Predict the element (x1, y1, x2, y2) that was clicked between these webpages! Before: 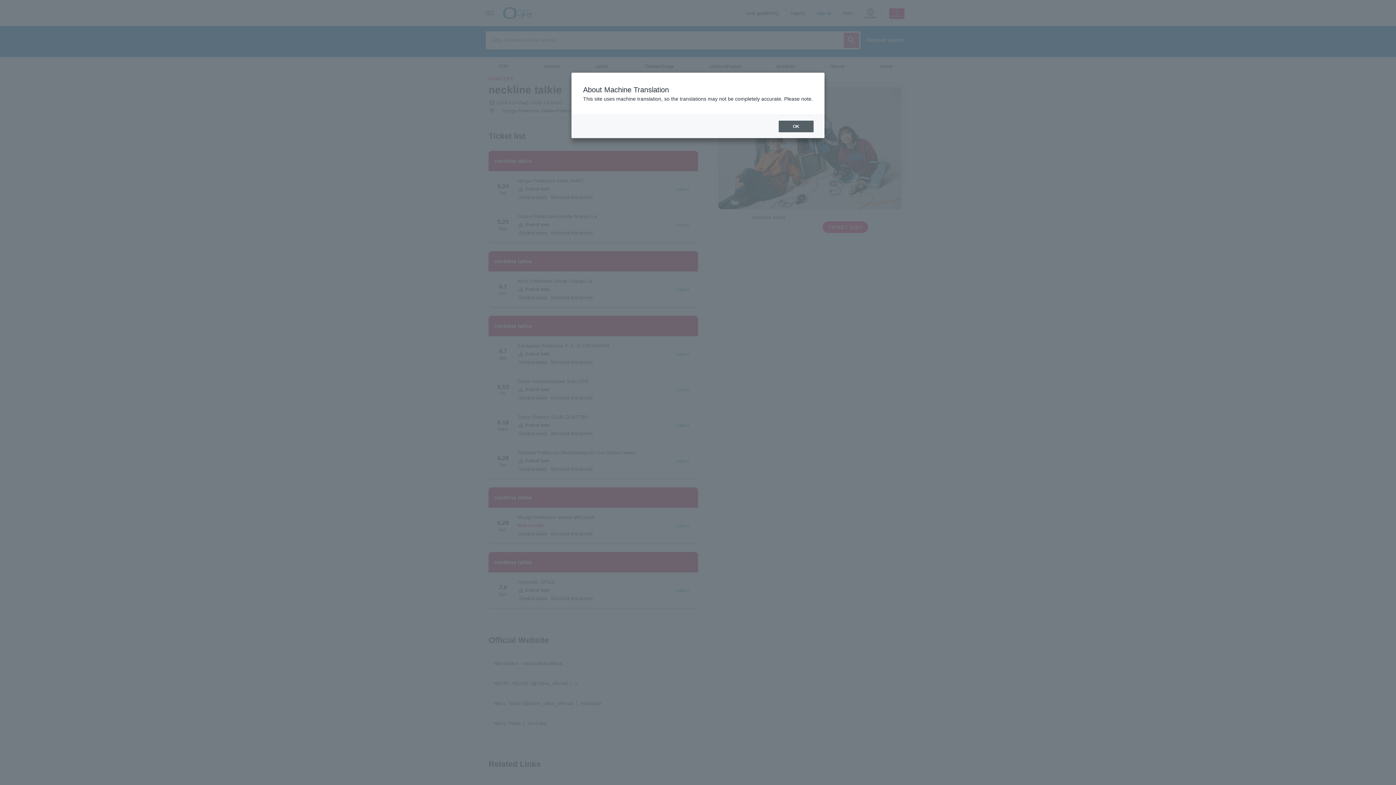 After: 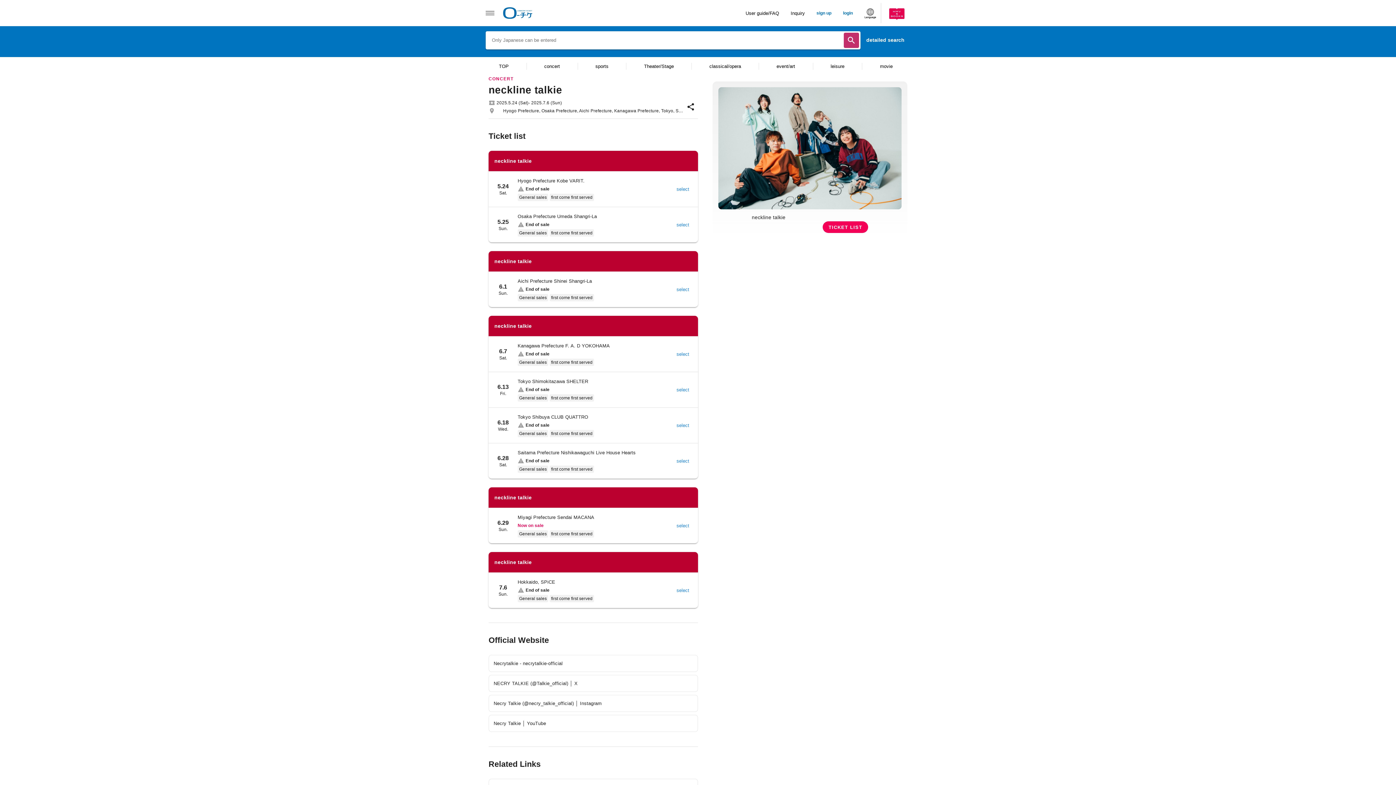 Action: bbox: (778, 120, 813, 132) label: OK